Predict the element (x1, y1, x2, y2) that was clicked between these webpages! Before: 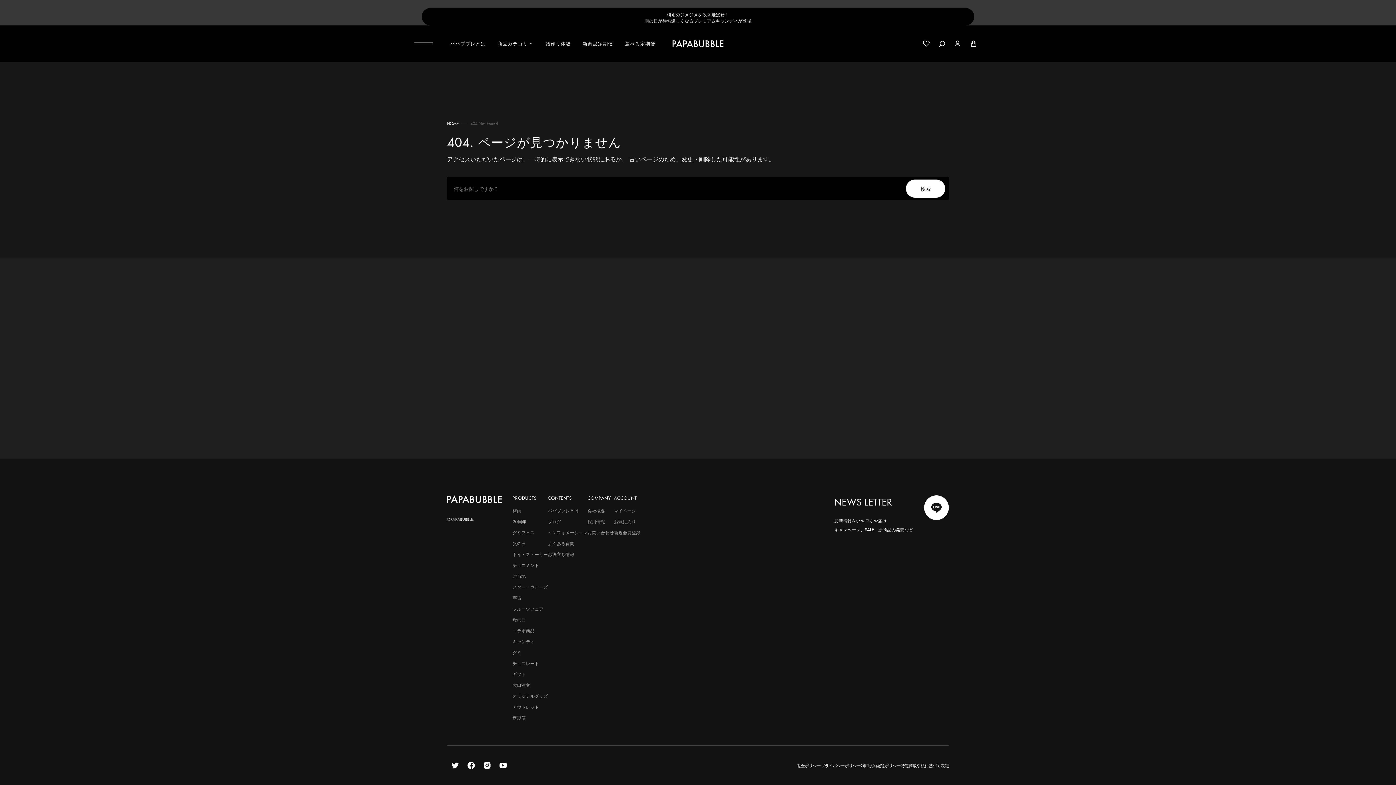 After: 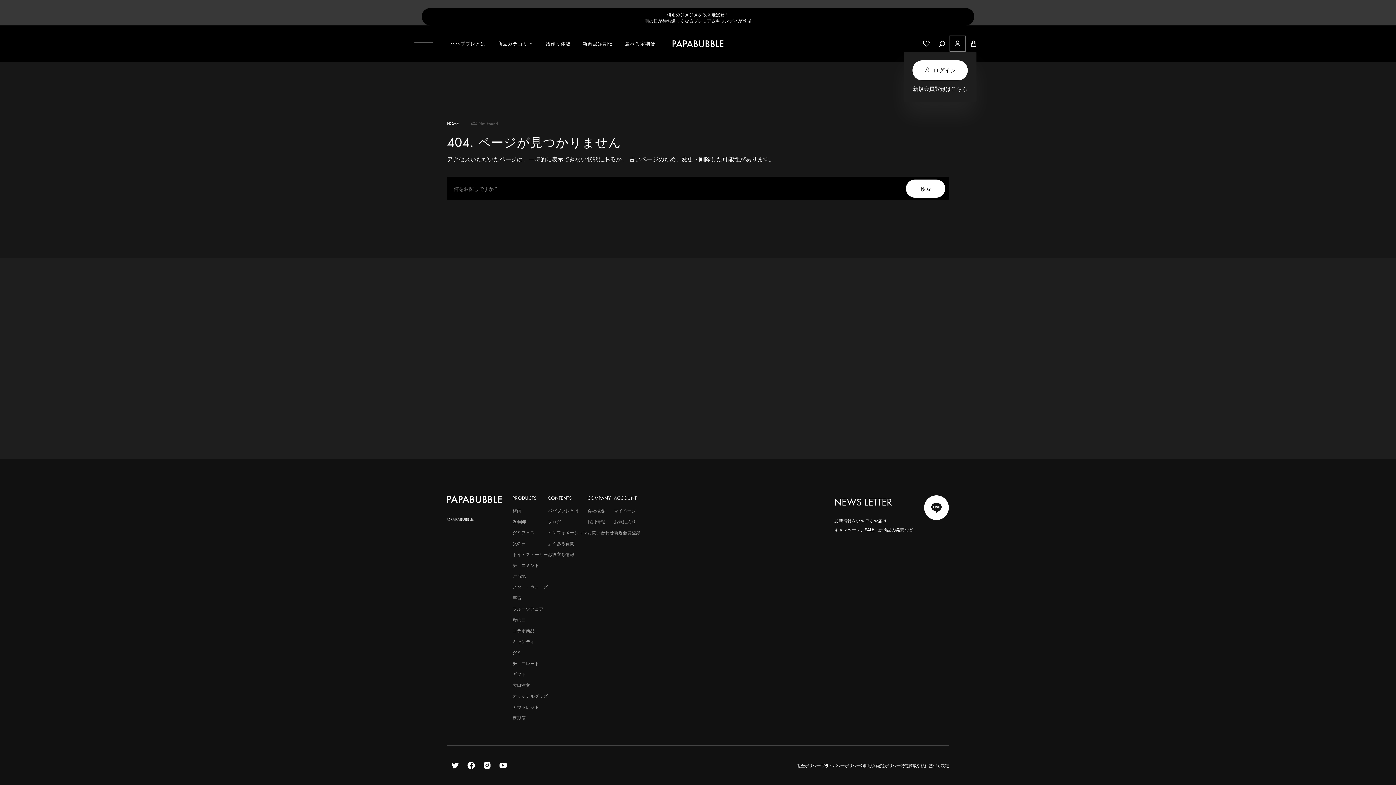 Action: bbox: (949, 35, 965, 51)